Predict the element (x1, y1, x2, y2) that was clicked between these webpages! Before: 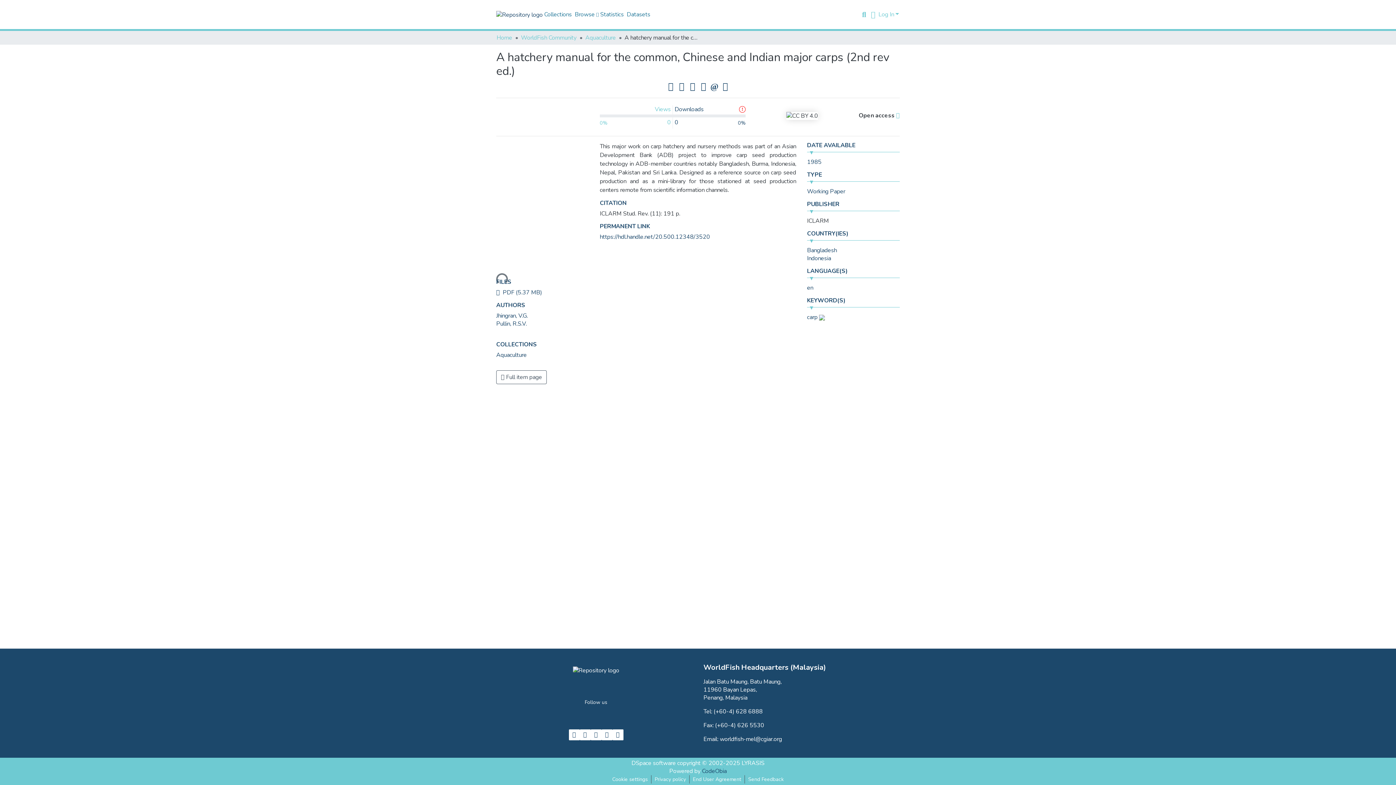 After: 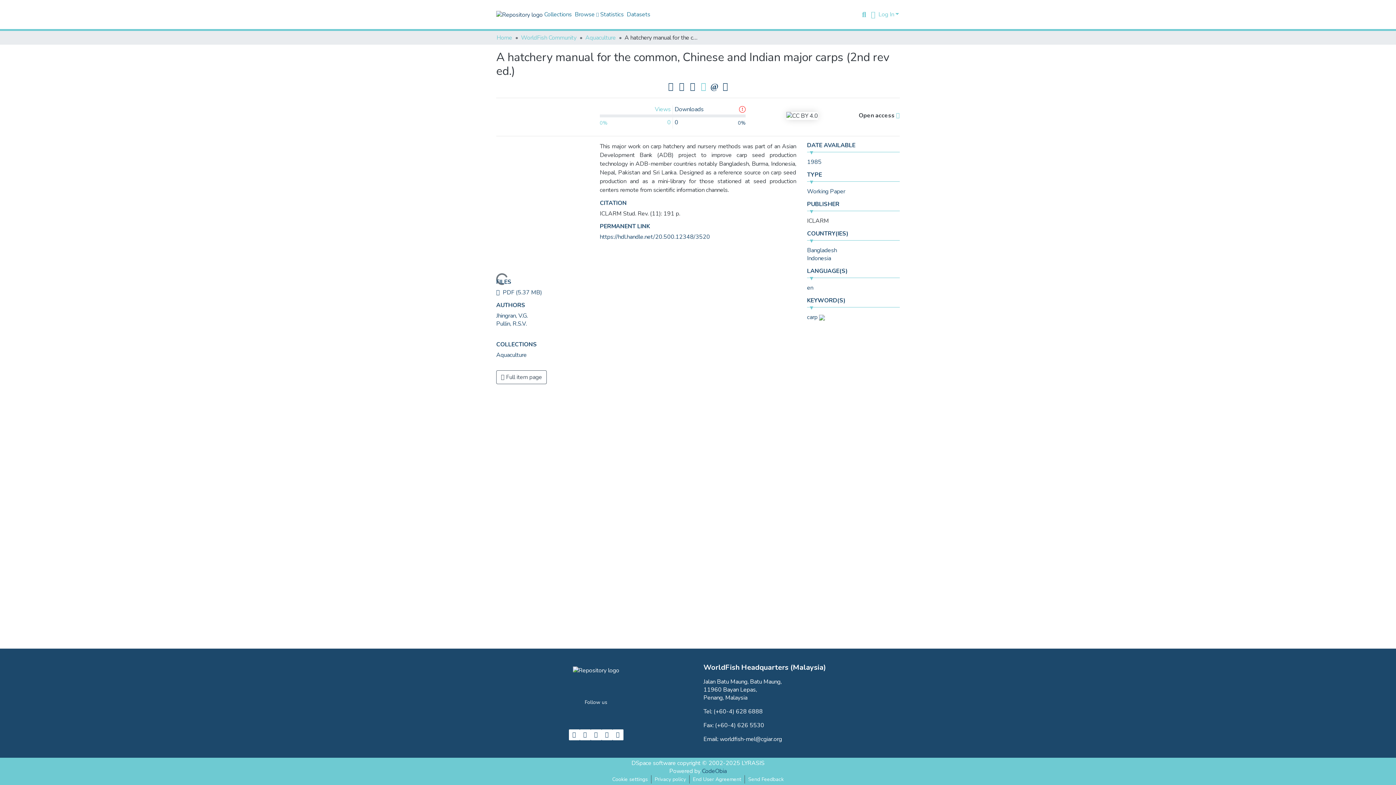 Action: bbox: (698, 81, 709, 92)